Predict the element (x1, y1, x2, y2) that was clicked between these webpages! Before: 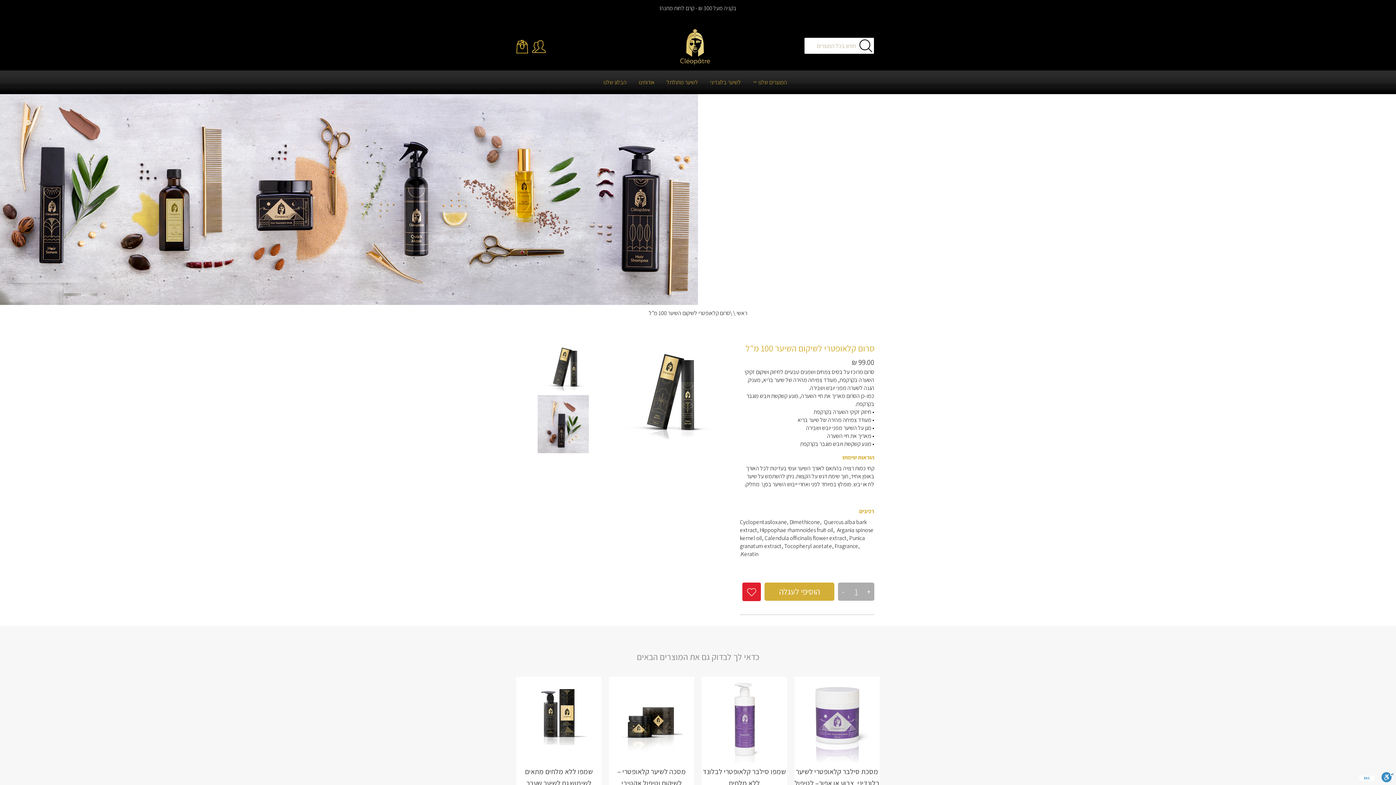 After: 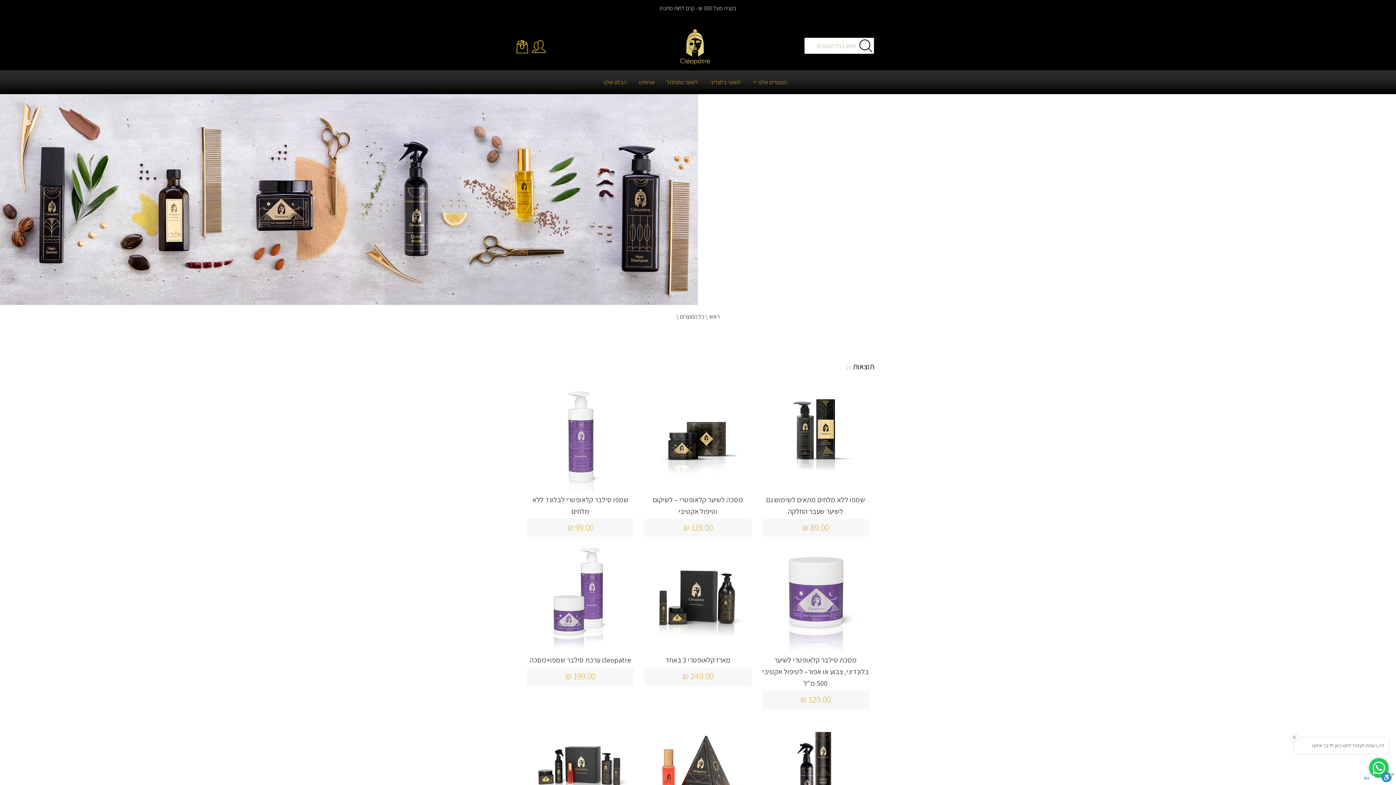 Action: bbox: (747, 78, 792, 86) label: המוצרים שלנו 